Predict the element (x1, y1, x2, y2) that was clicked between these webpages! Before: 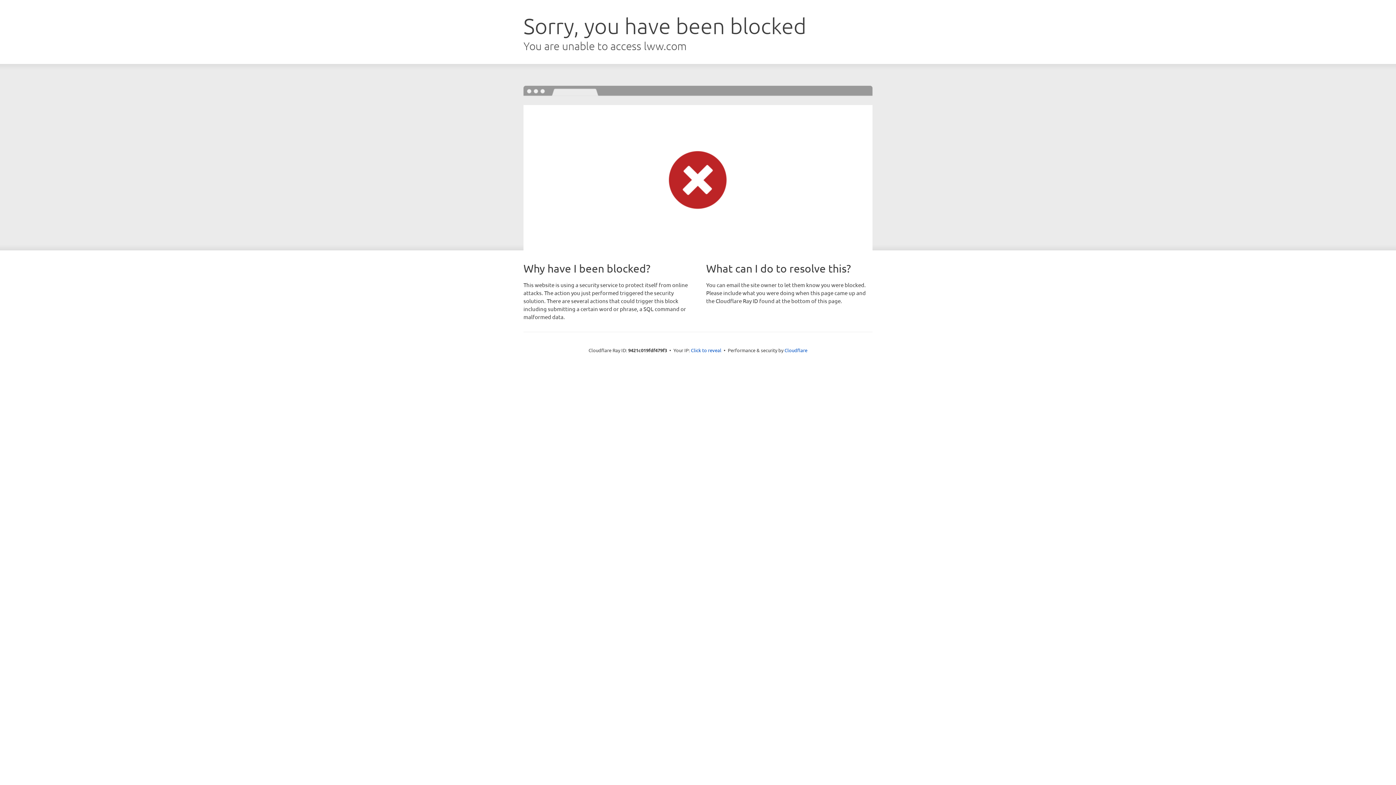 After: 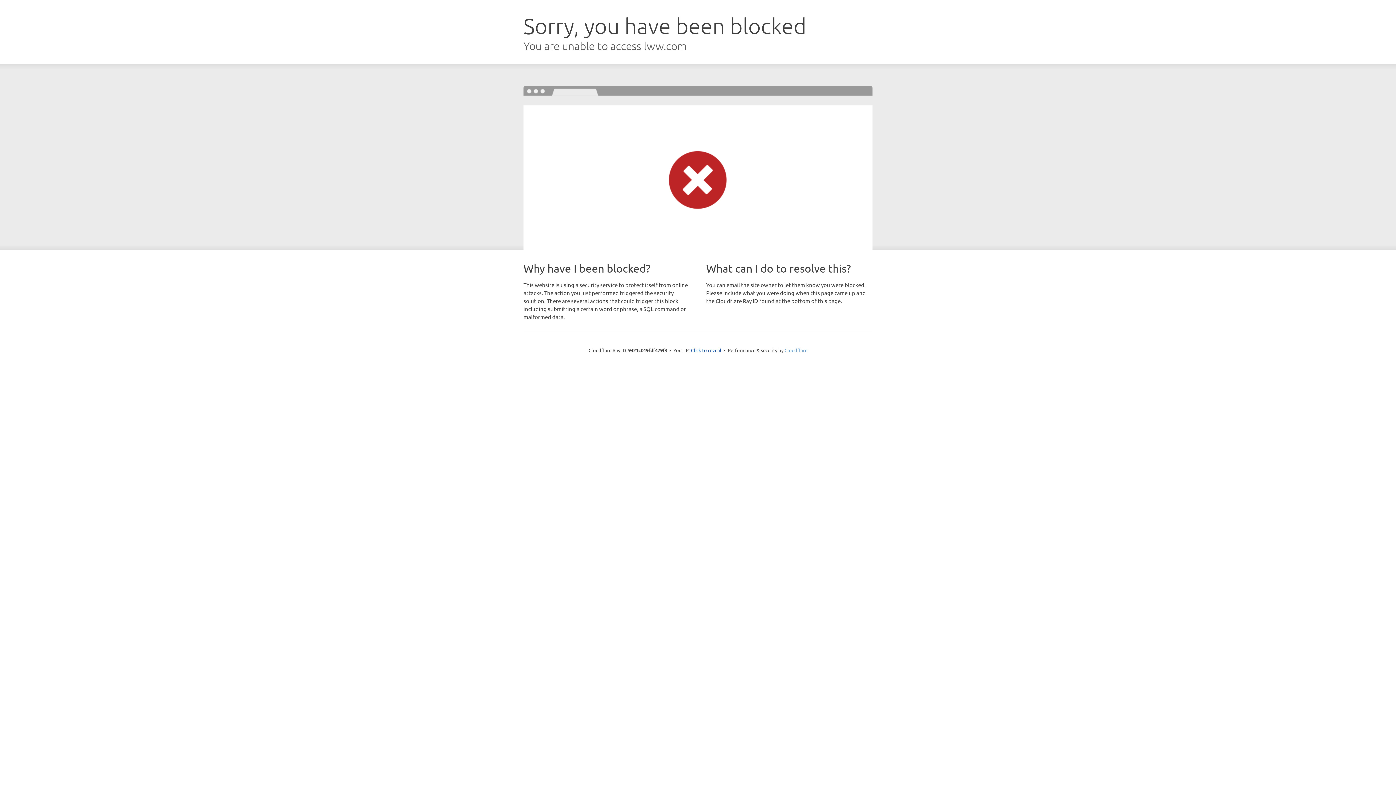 Action: bbox: (784, 347, 807, 353) label: Cloudflare